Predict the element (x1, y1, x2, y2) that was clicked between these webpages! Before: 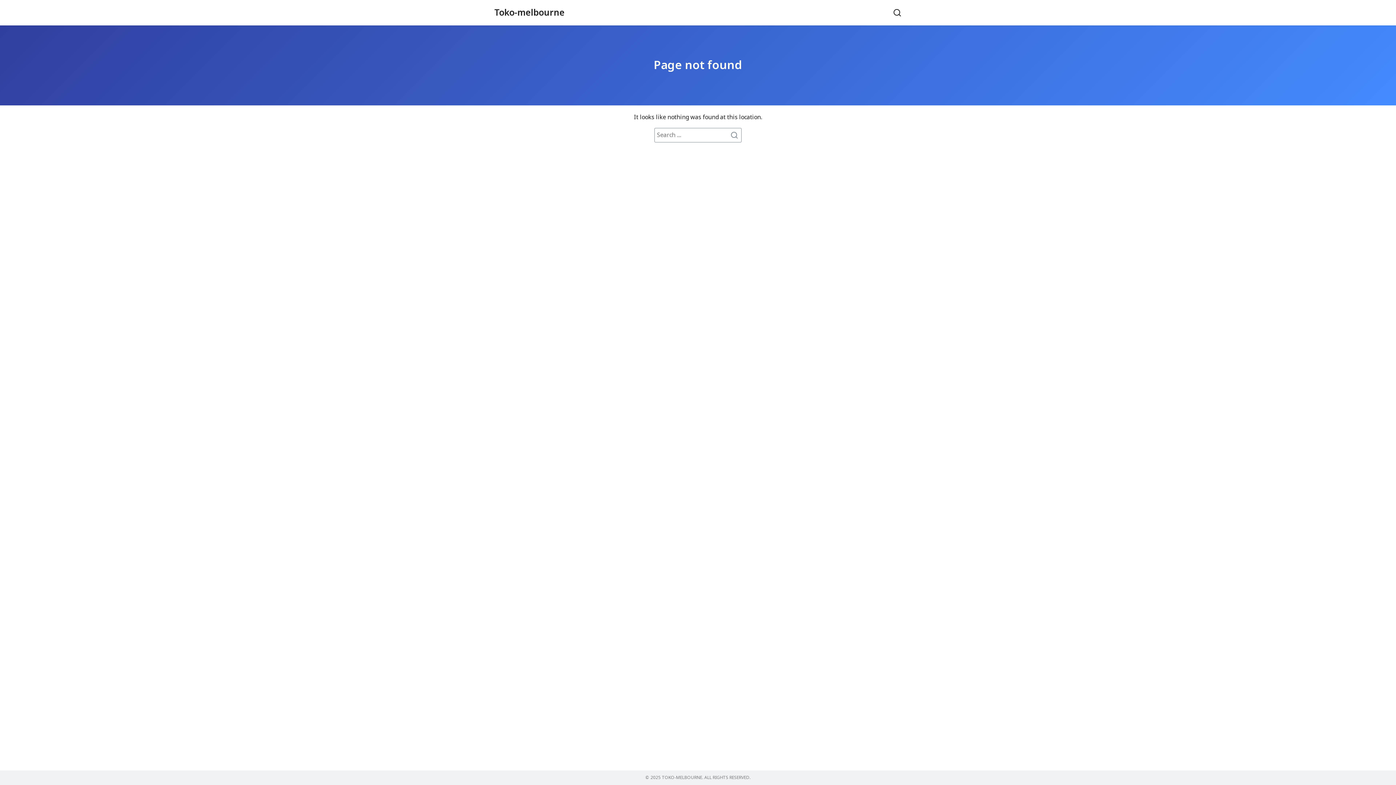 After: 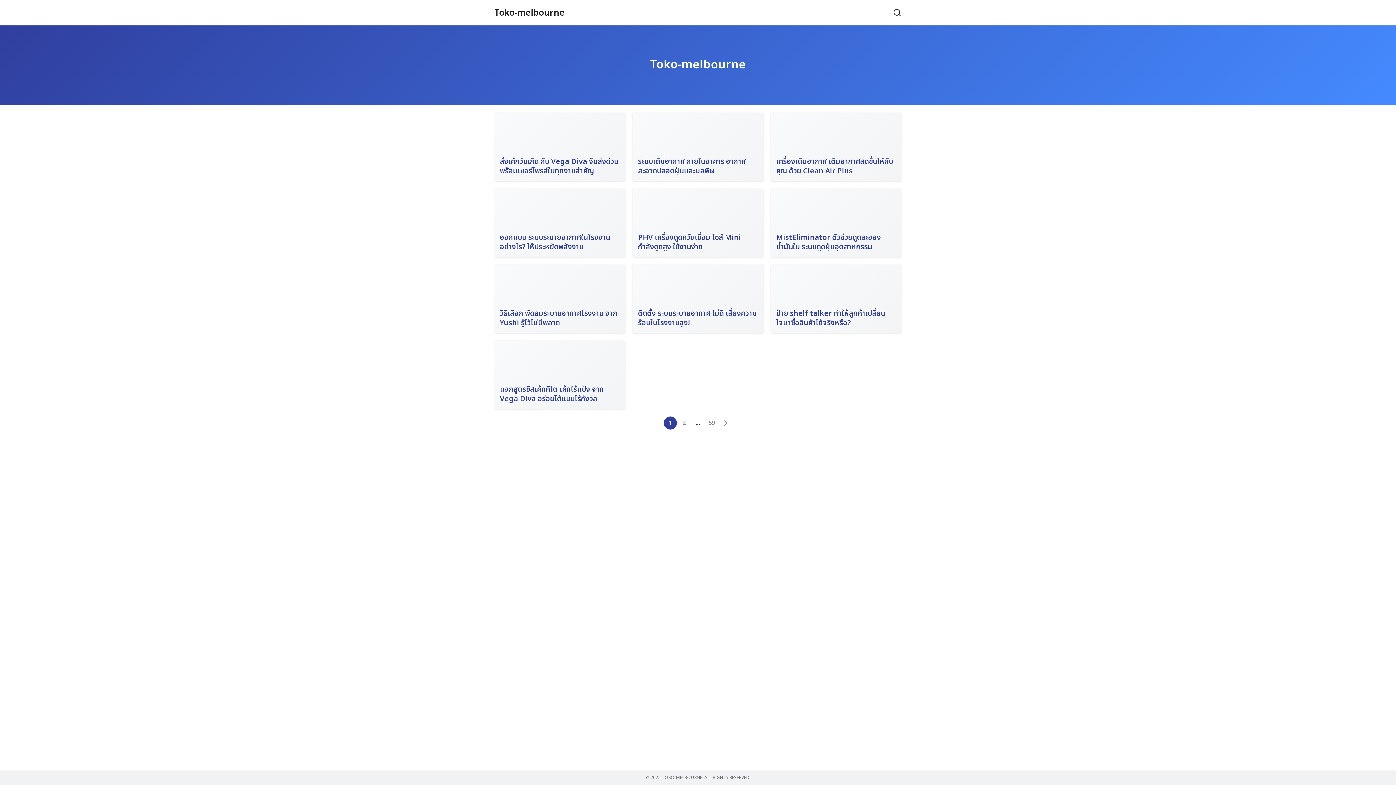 Action: bbox: (494, 6, 564, 19) label: Toko-melbourne